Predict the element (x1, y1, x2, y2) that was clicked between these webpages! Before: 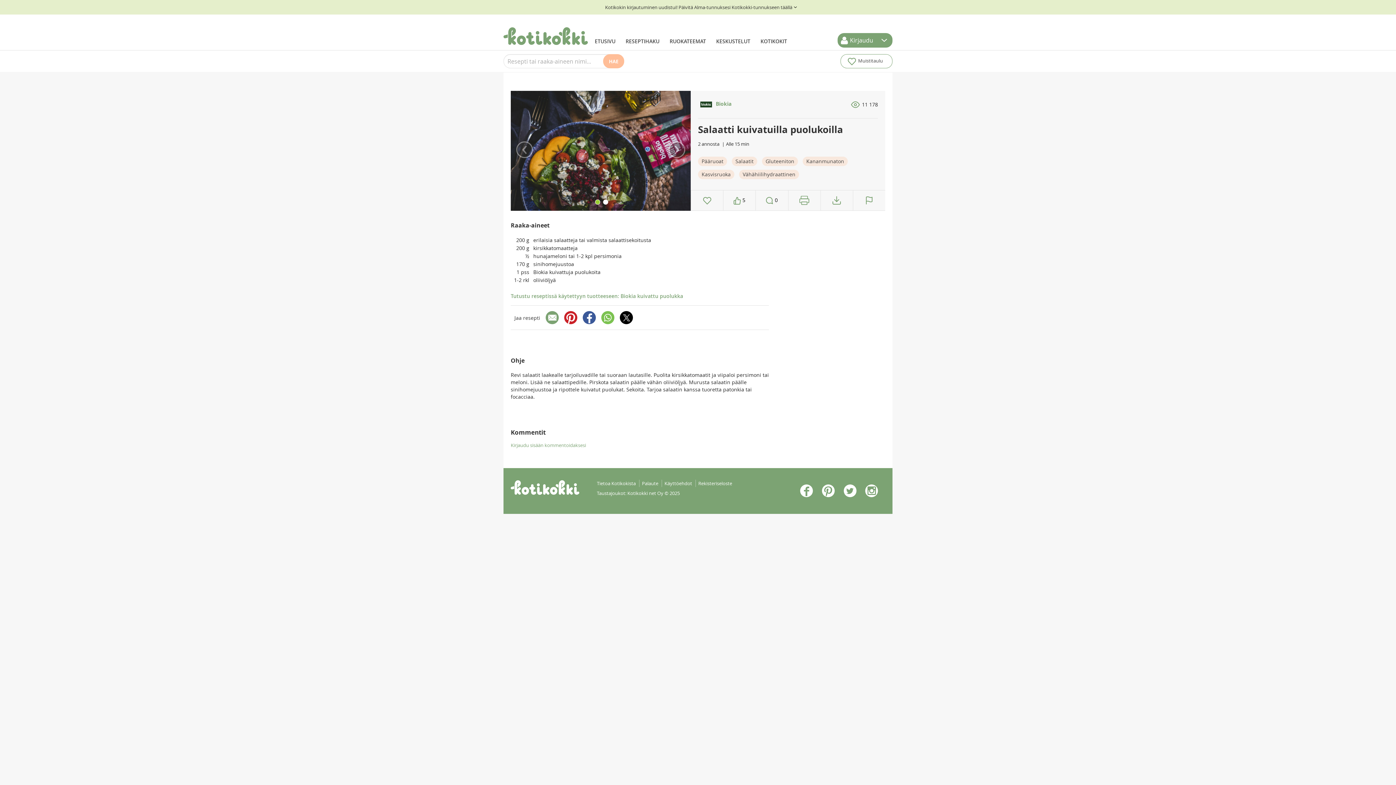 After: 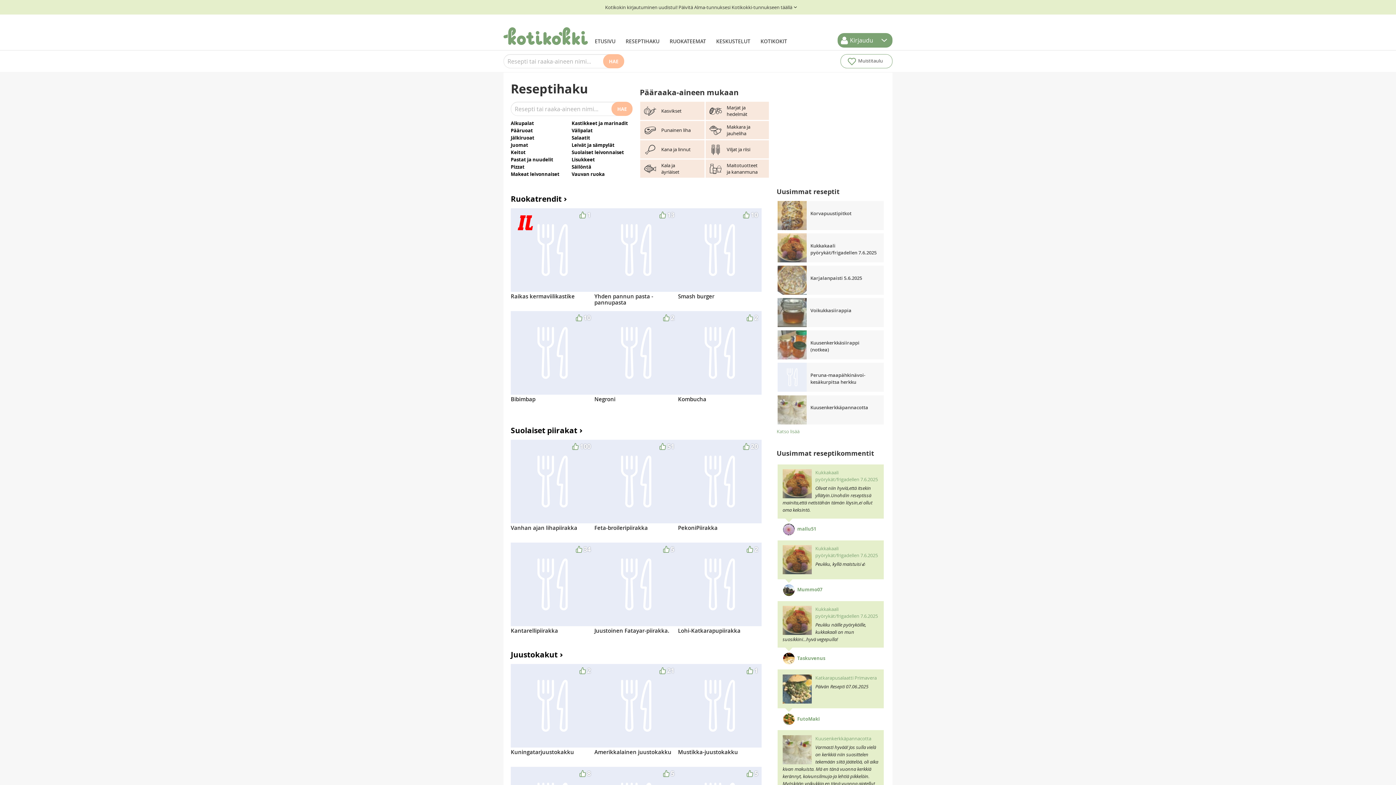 Action: bbox: (589, 14, 620, 50) label: ETUSIVU